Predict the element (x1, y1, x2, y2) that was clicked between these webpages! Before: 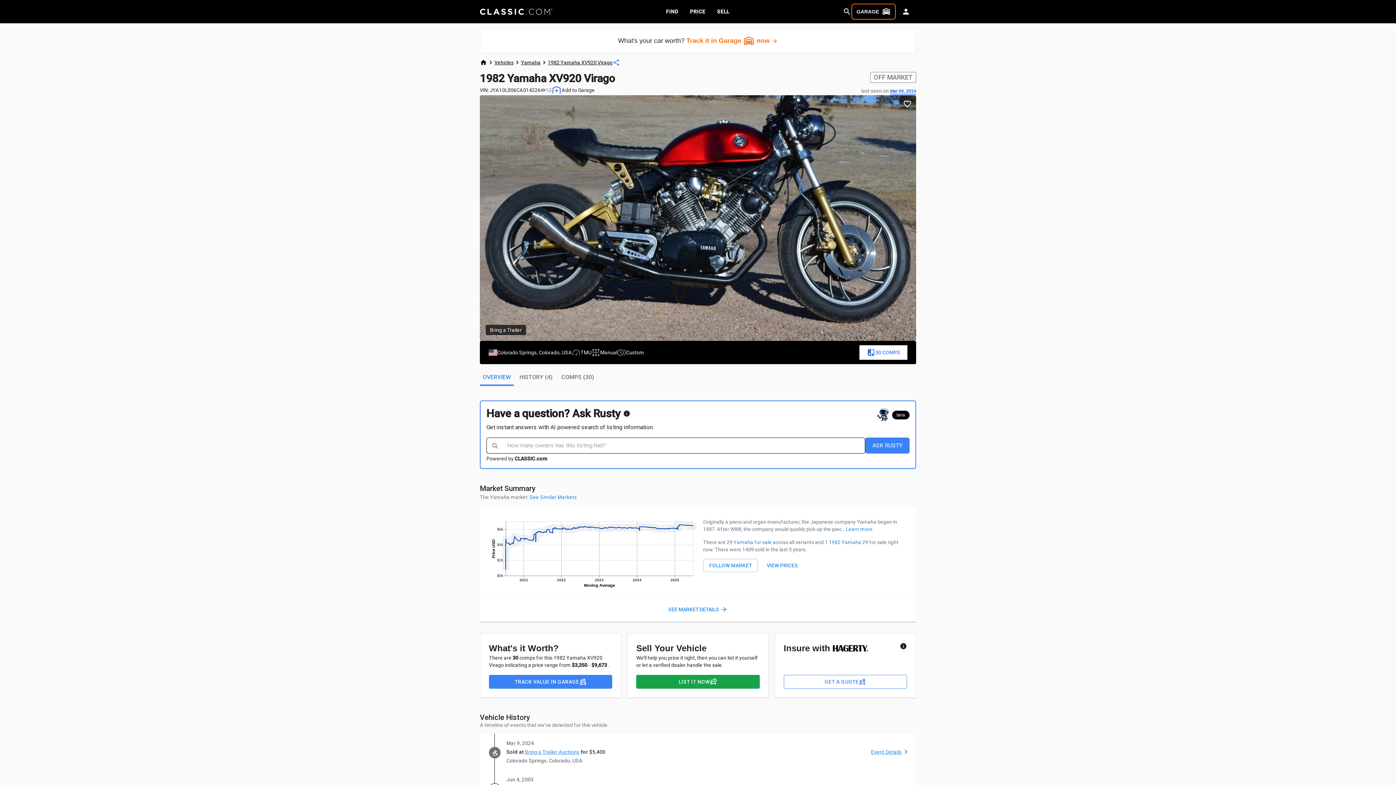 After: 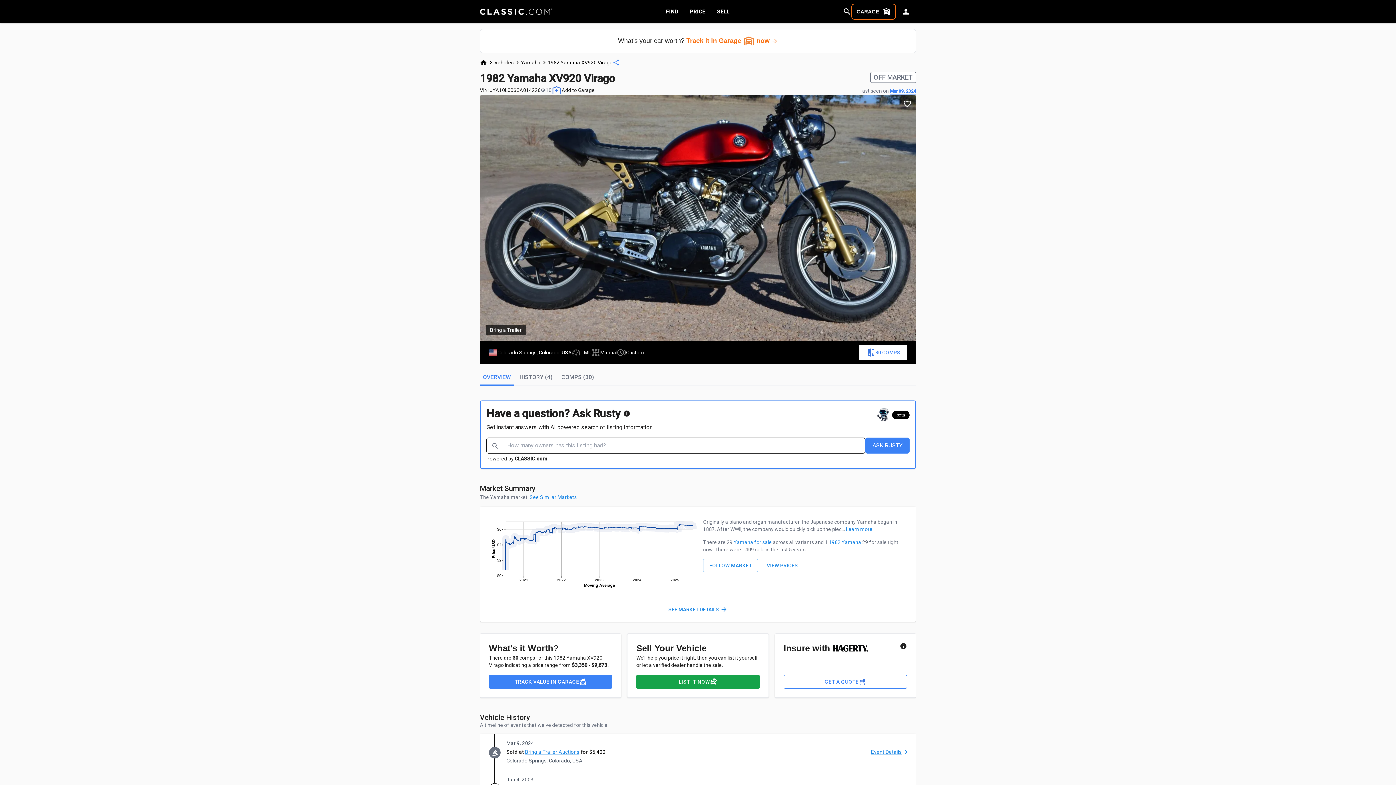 Action: label: Bring a Trailer Auctions bbox: (525, 748, 579, 756)